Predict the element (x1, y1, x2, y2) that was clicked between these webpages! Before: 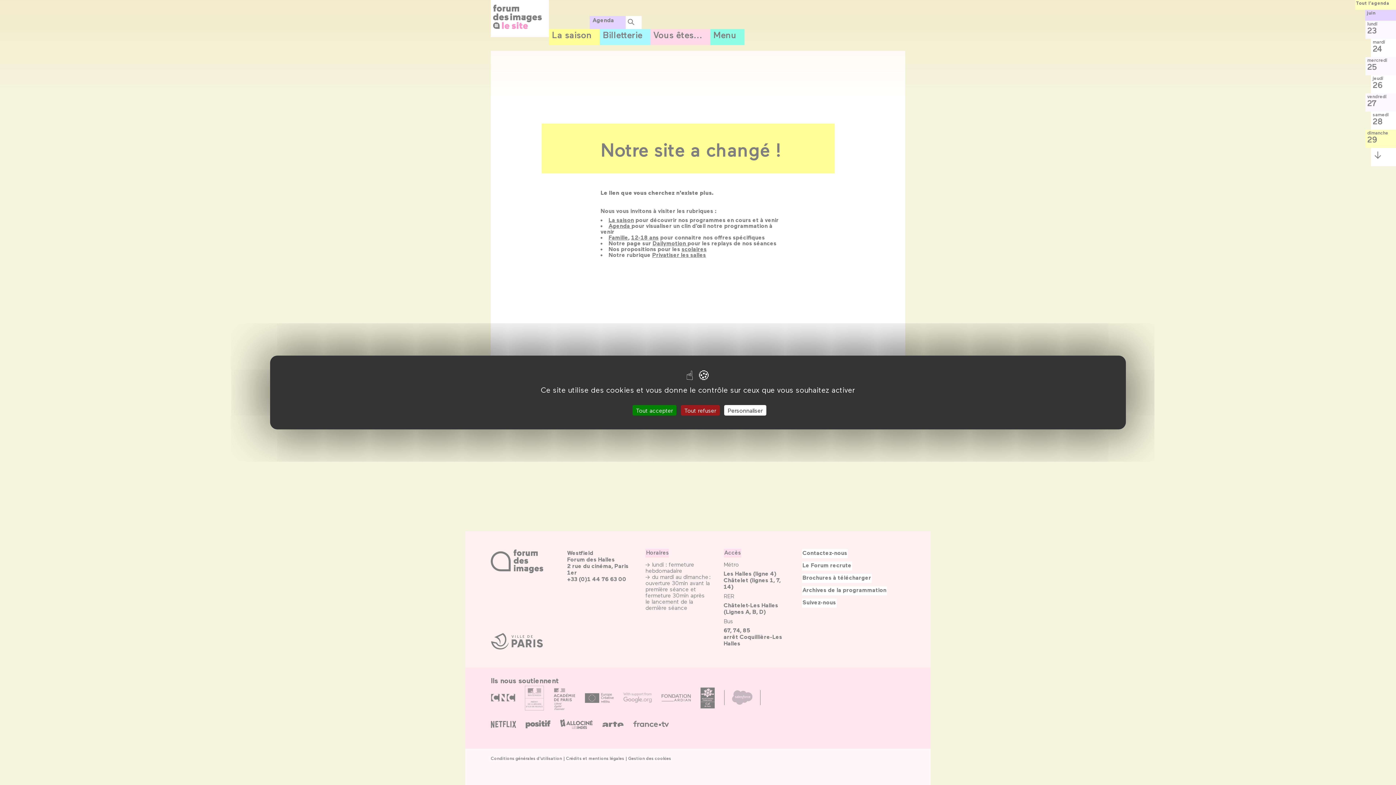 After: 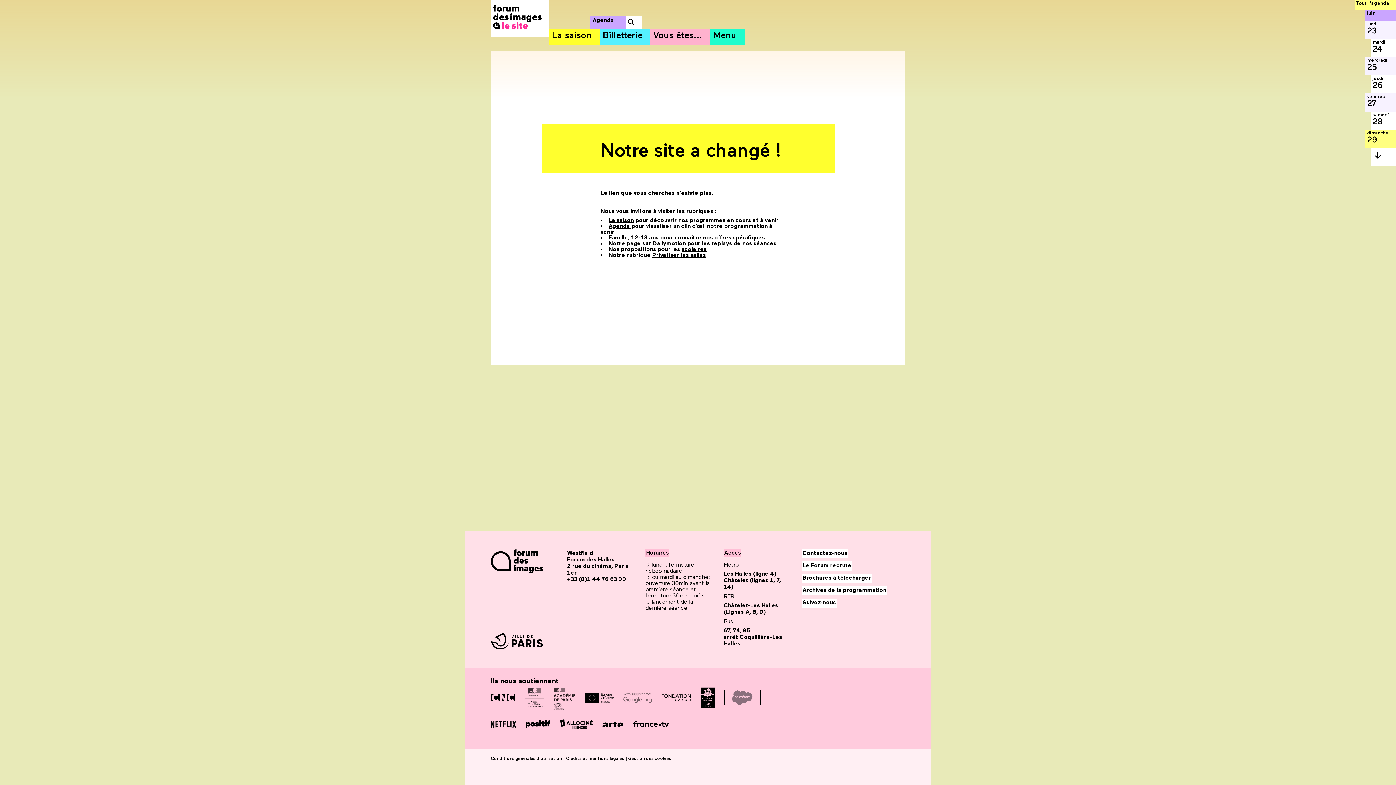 Action: bbox: (680, 405, 719, 415) label: Tout refuser